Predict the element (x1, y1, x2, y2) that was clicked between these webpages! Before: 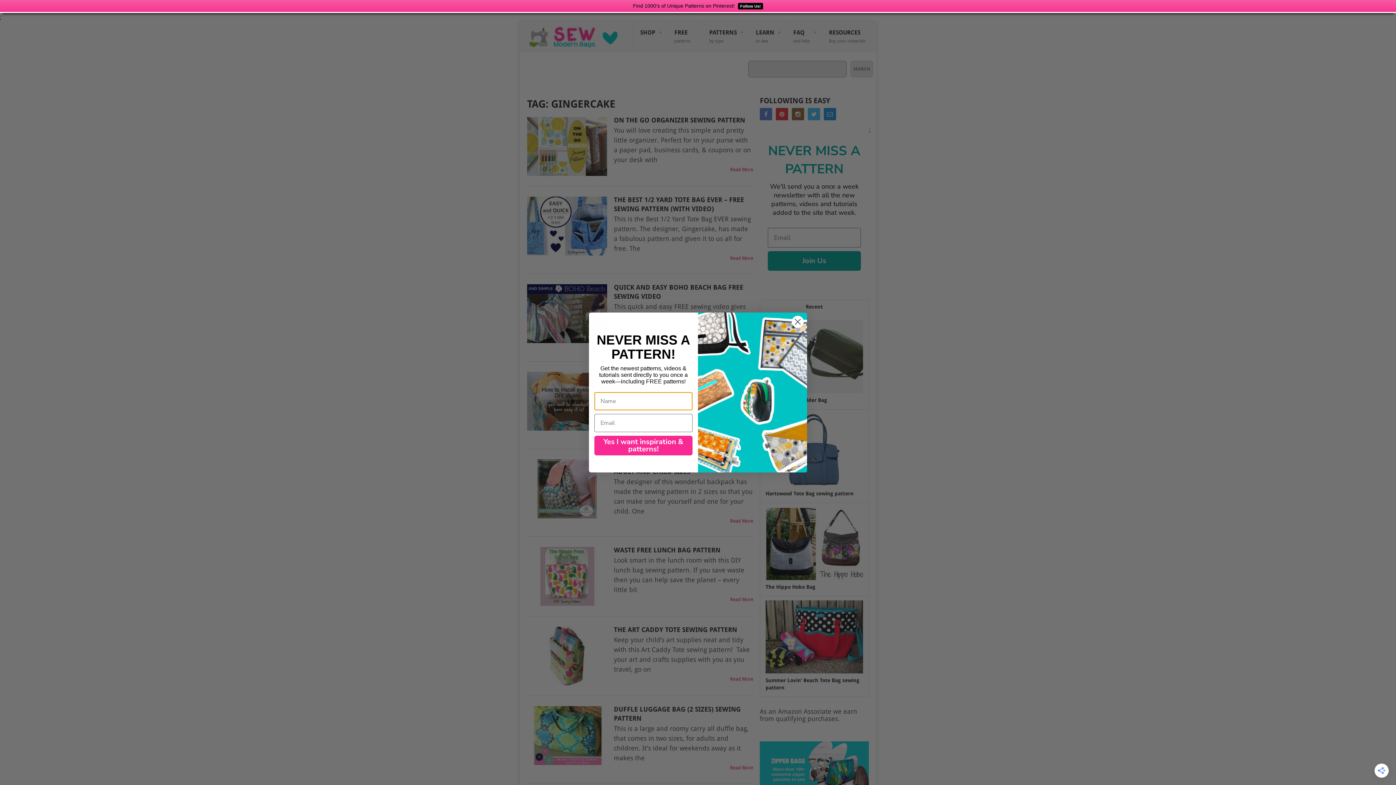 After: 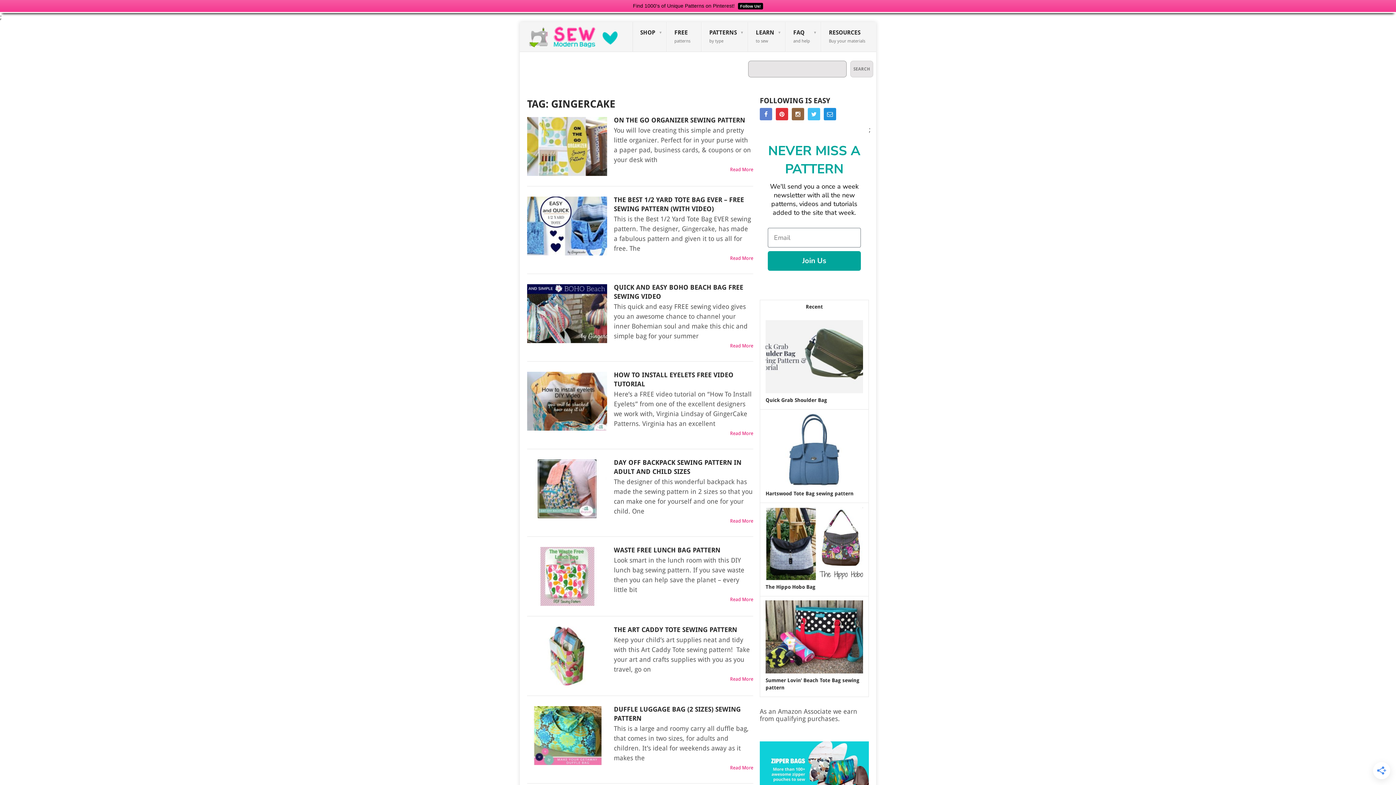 Action: label: Close dialog bbox: (791, 315, 804, 328)